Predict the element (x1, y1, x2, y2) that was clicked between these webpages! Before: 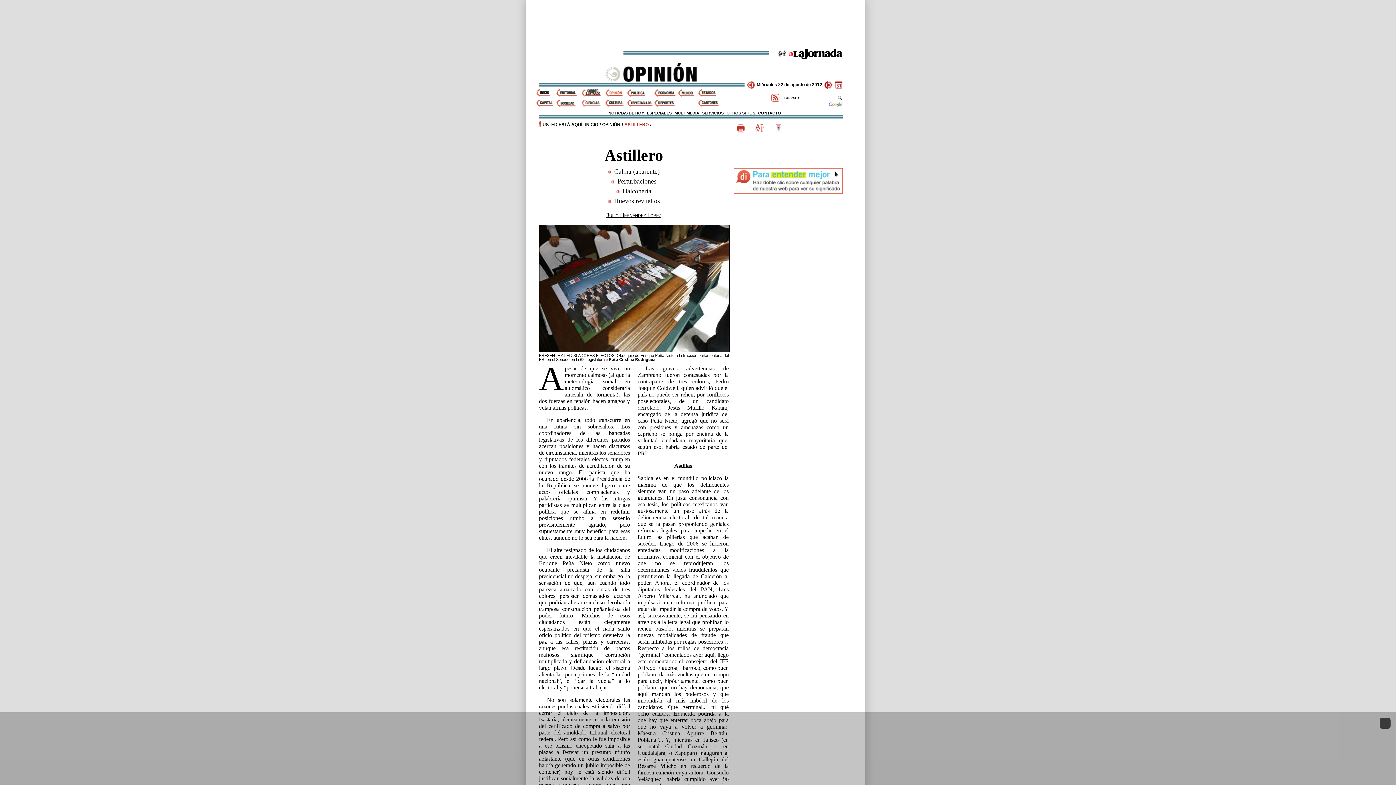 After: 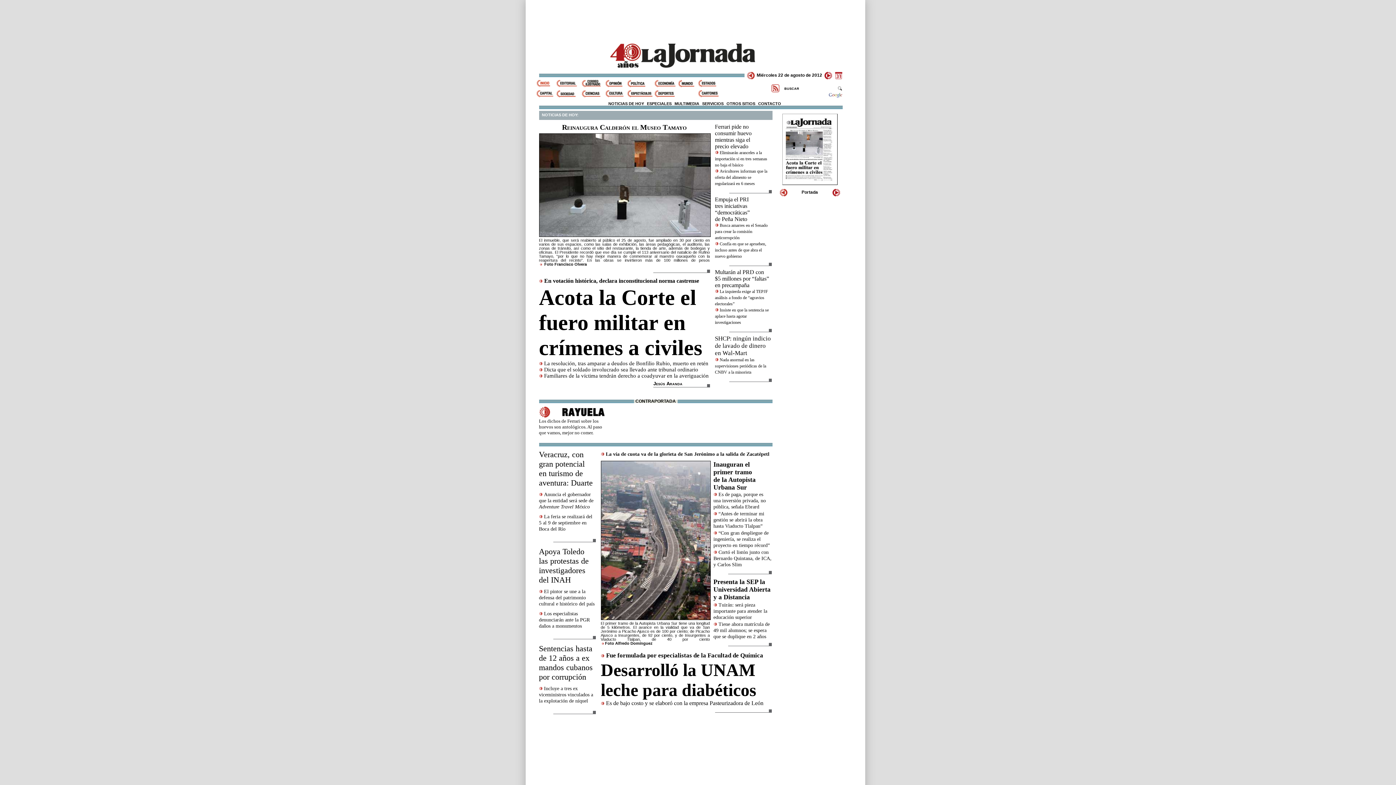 Action: bbox: (585, 122, 598, 127) label: INICIO